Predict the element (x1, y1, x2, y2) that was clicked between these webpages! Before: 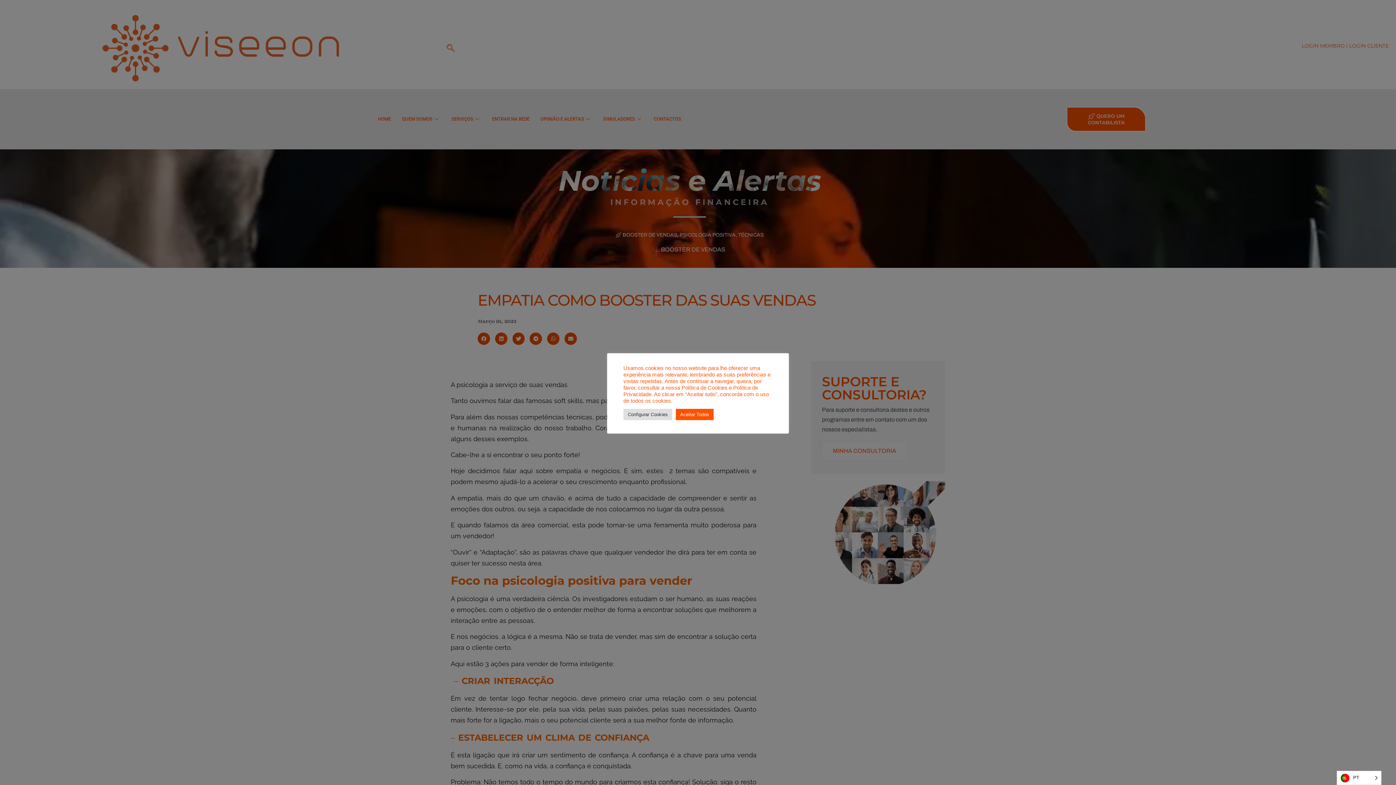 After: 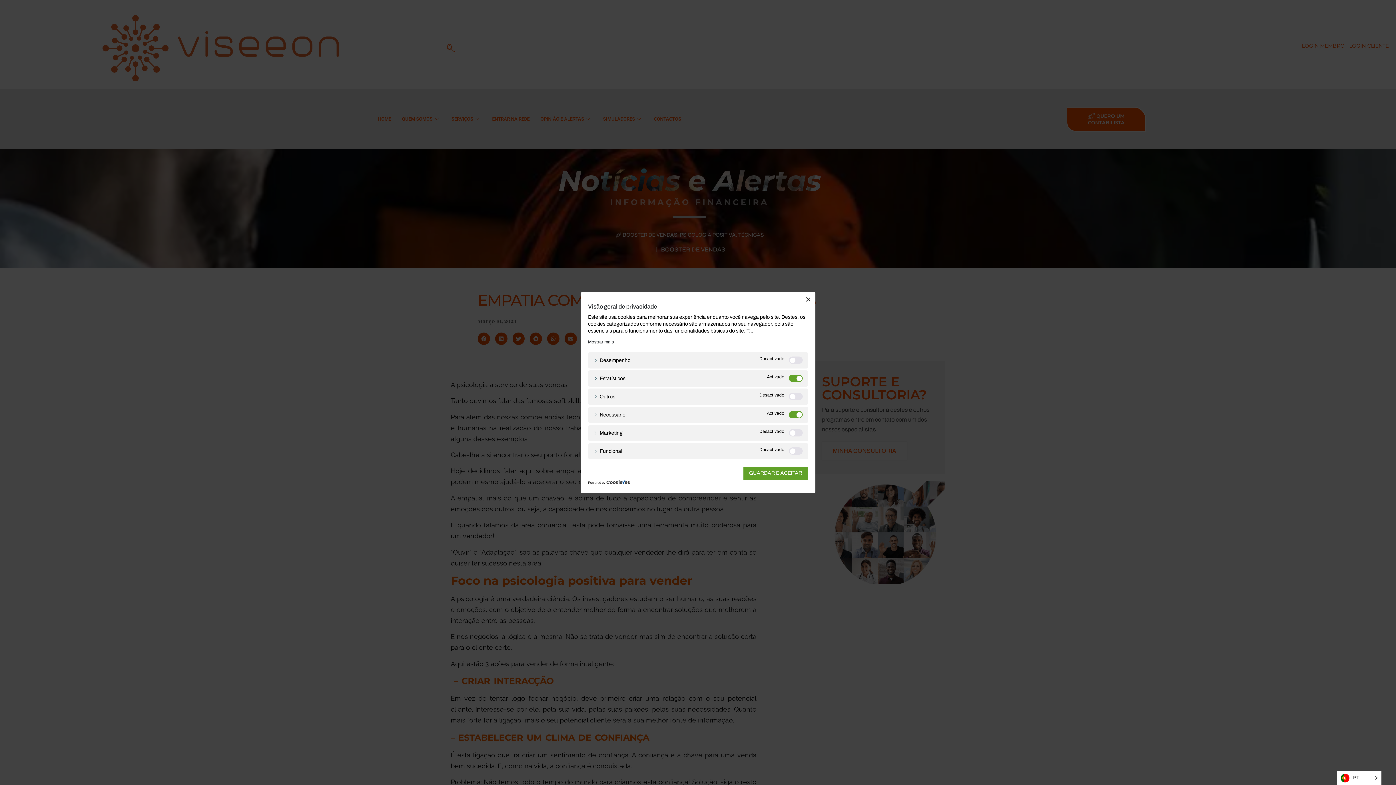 Action: label: Configurar Cookies bbox: (623, 408, 672, 420)